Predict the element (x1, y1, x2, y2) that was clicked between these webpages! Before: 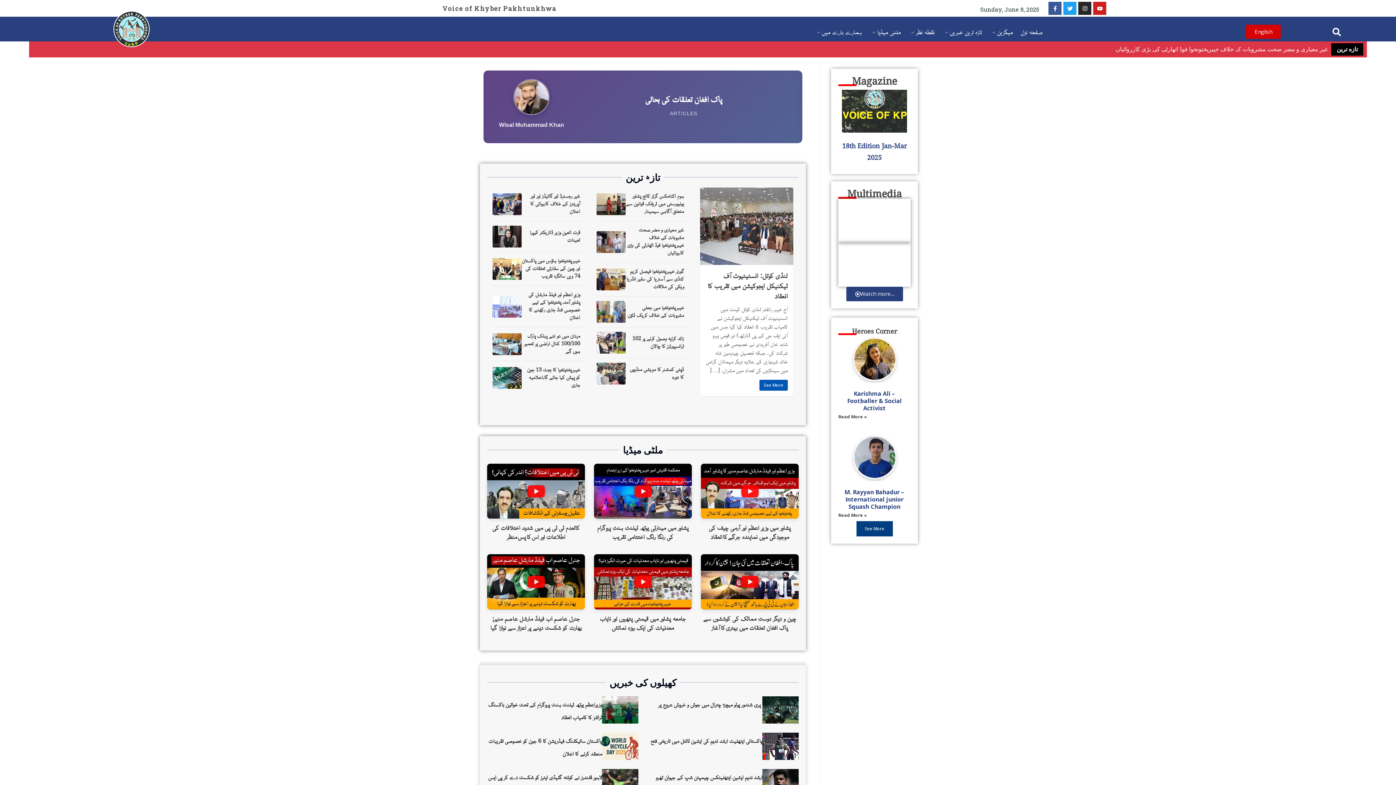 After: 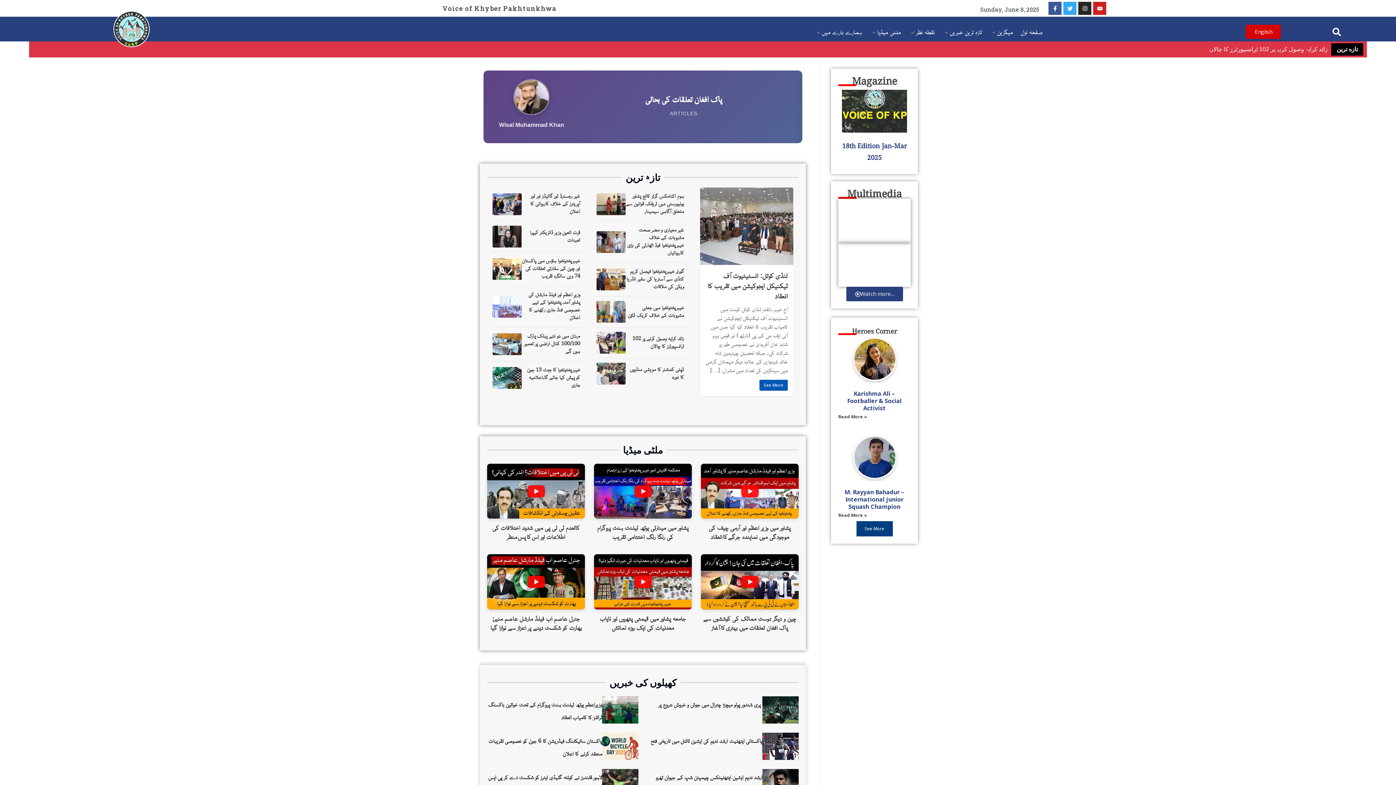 Action: label: Twitter bbox: (1063, 1, 1076, 14)